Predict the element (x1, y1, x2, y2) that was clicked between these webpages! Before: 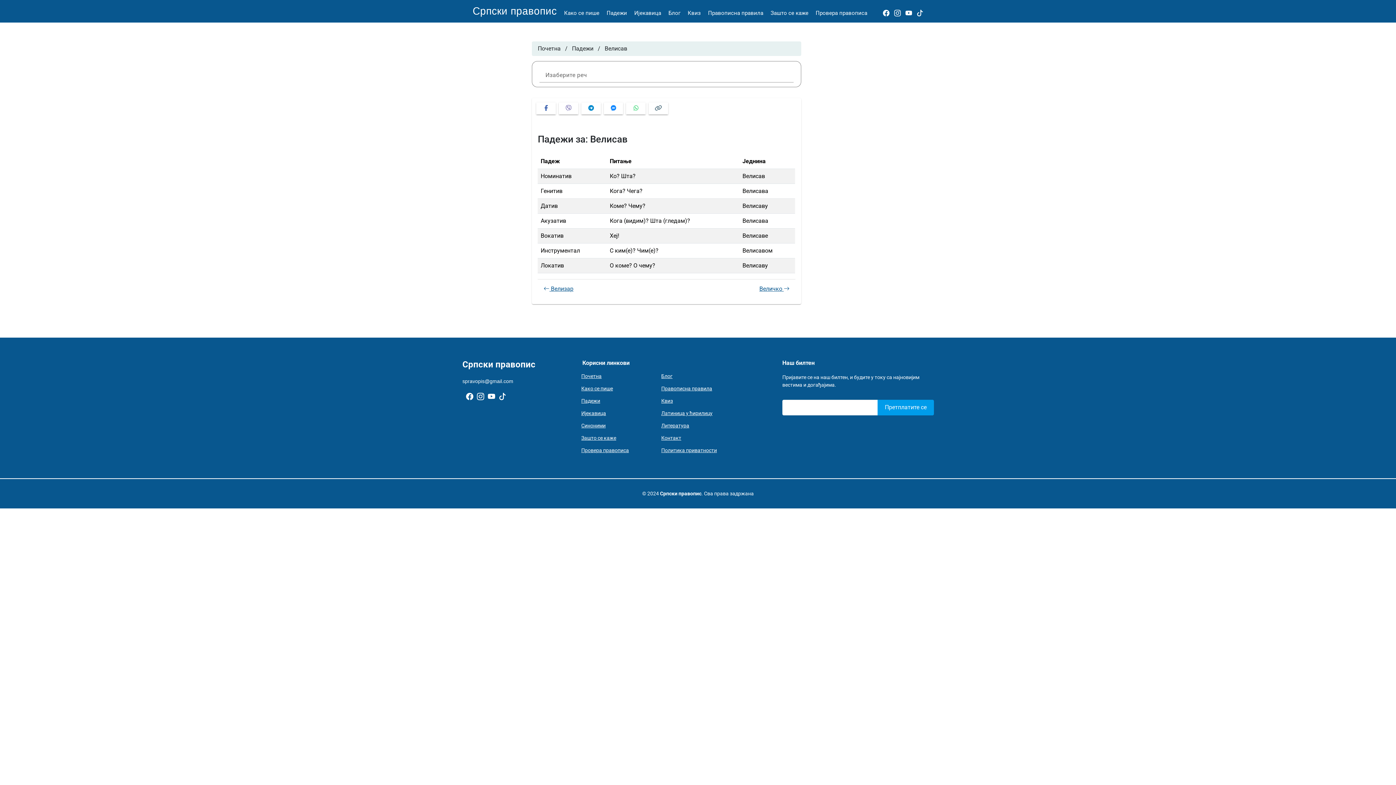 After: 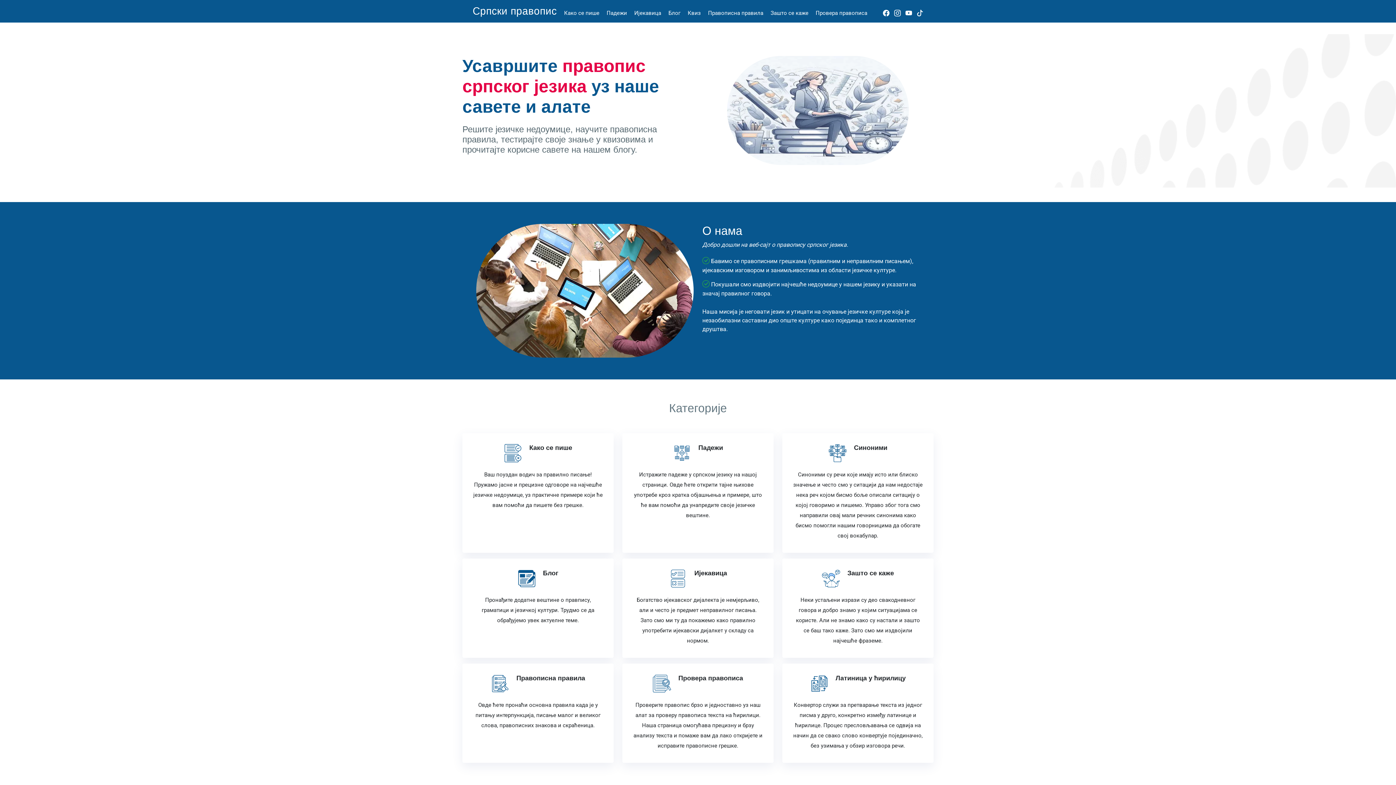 Action: bbox: (472, 5, 557, 16) label: Српски правопис